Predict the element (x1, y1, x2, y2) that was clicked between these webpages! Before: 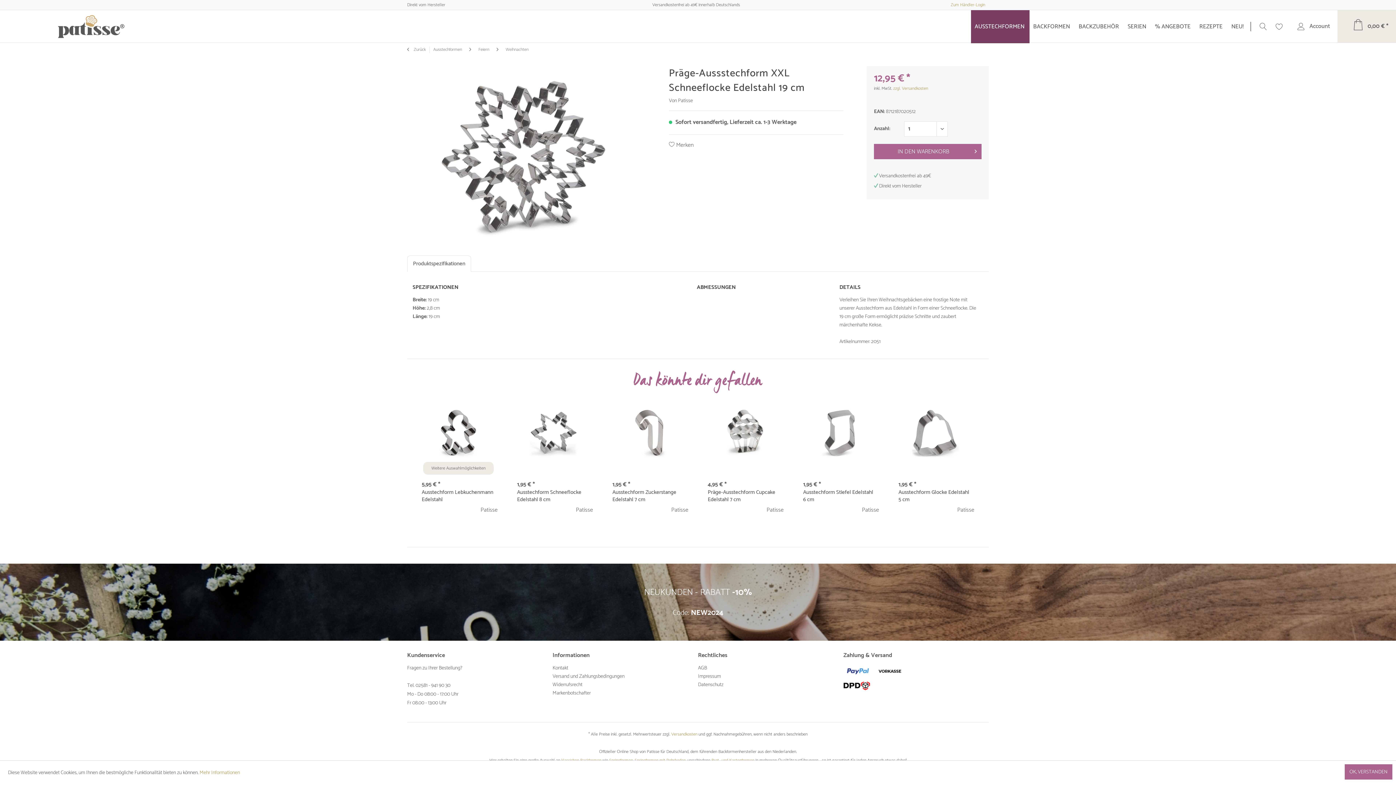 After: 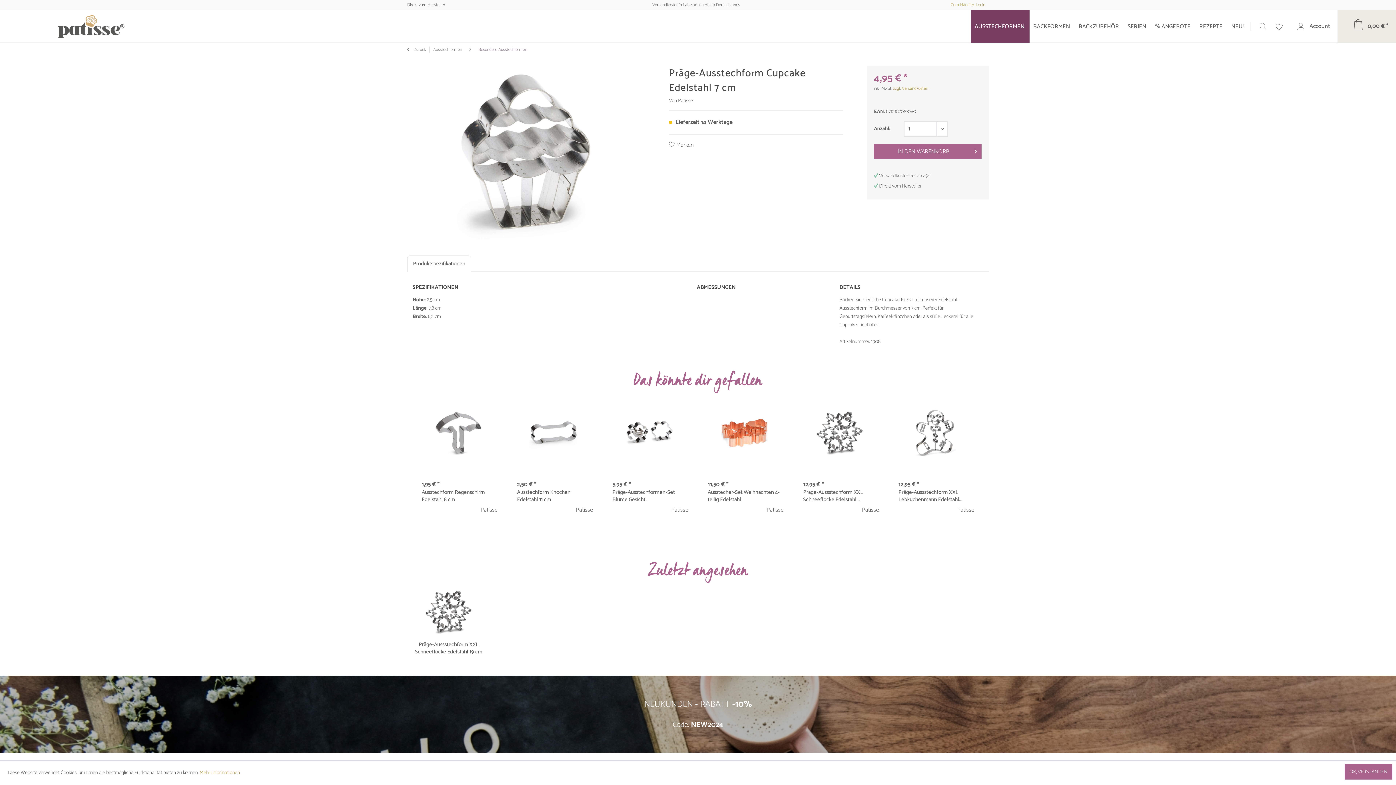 Action: label: Präge-Ausstechform Cupcake Edelstahl 7 cm bbox: (707, 489, 781, 503)